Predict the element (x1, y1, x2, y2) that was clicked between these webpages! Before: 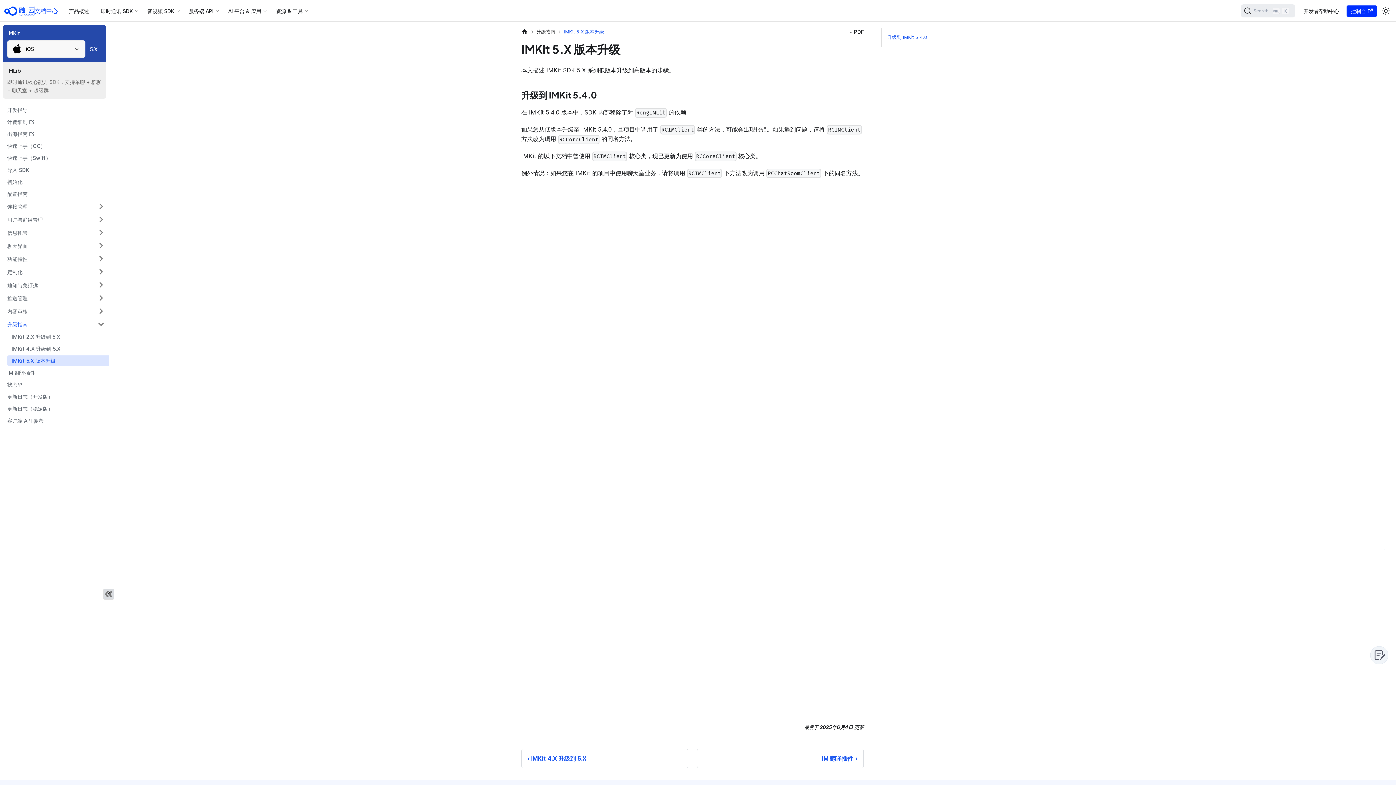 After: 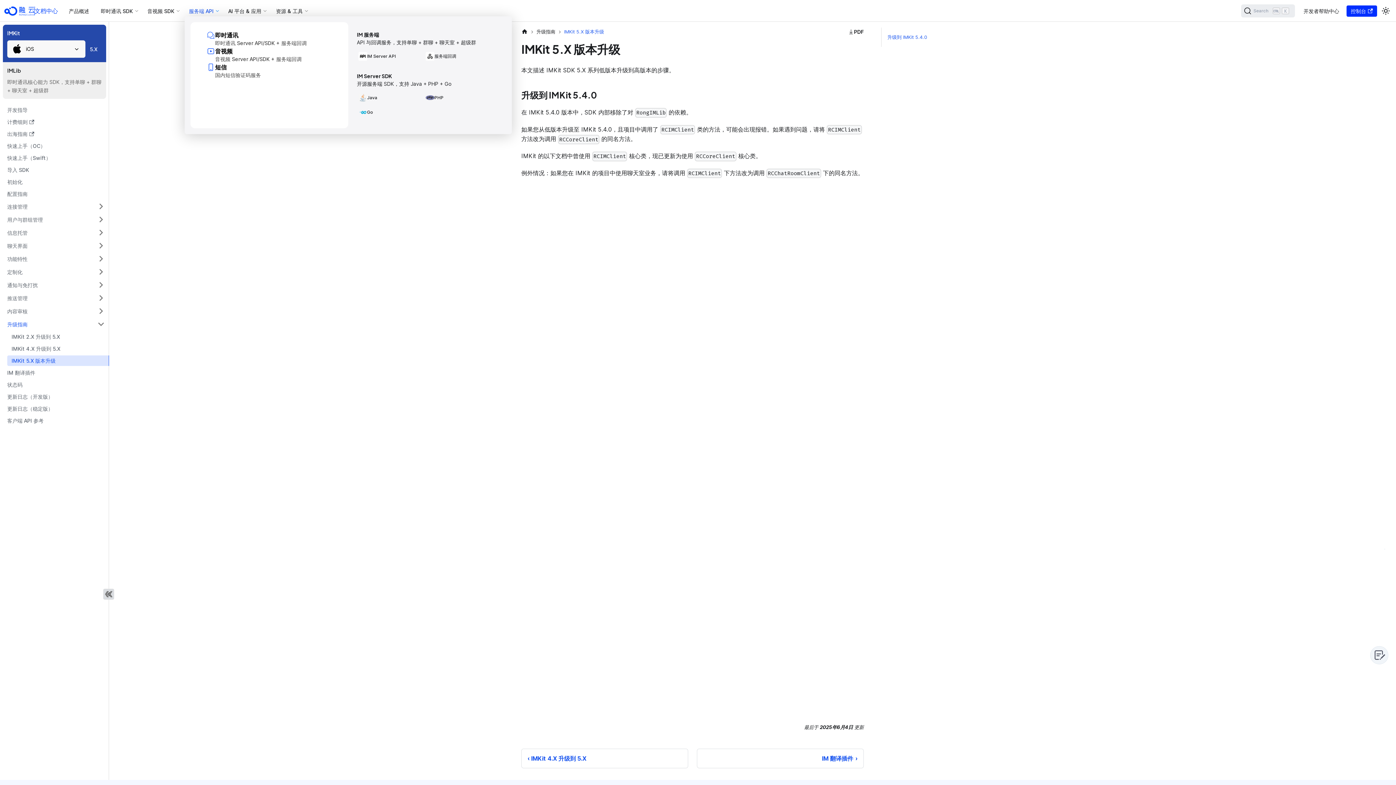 Action: label: 服务端 API bbox: (188, 6, 219, 15)